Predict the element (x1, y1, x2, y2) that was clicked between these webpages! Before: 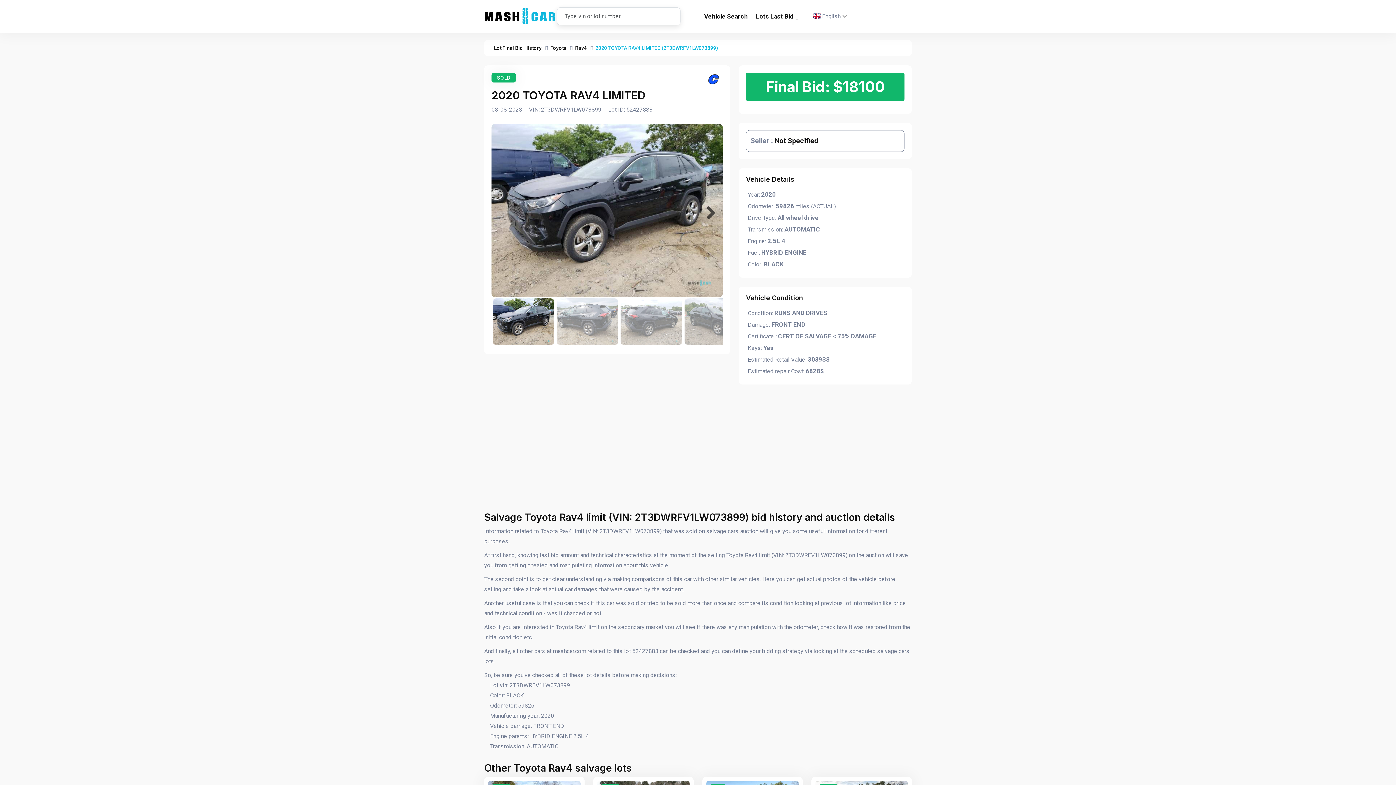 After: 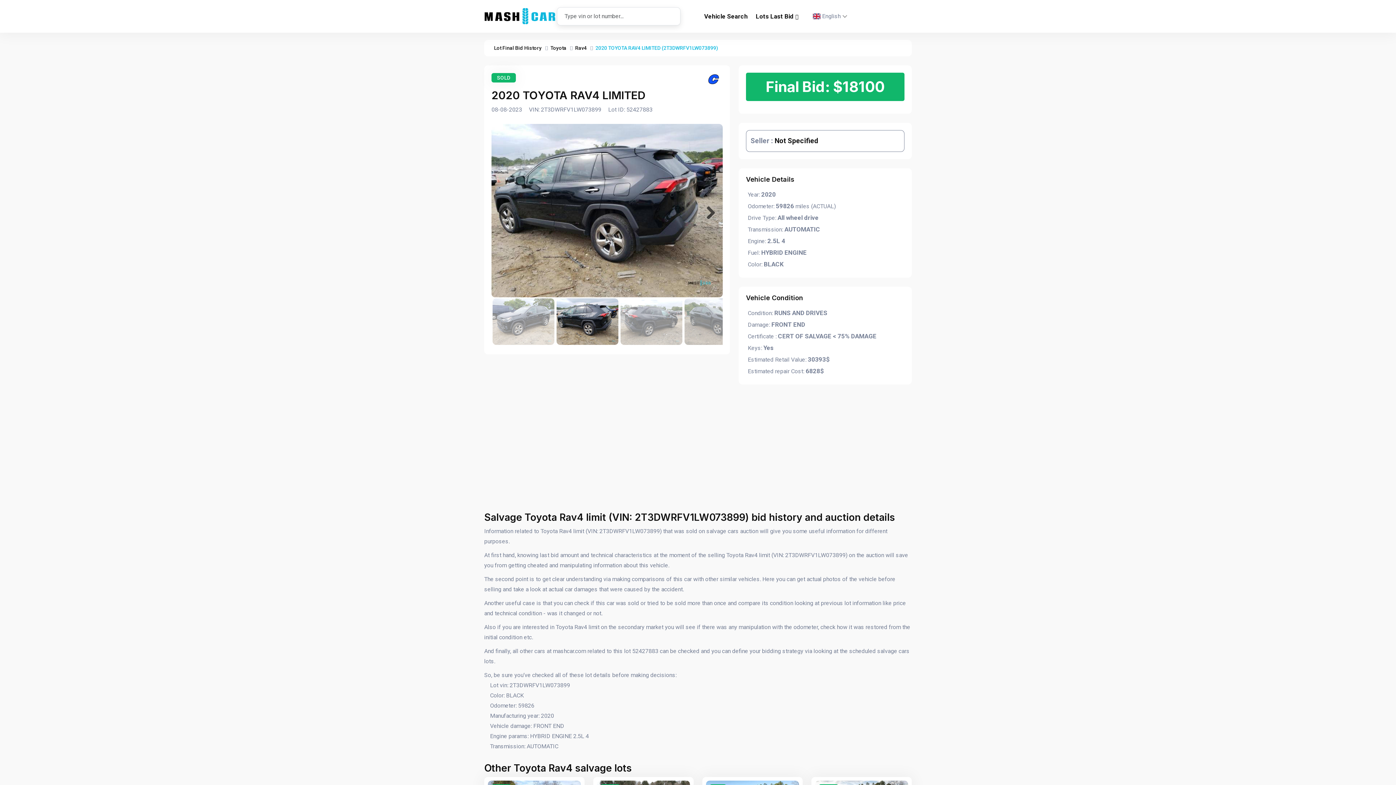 Action: bbox: (701, 206, 715, 220)